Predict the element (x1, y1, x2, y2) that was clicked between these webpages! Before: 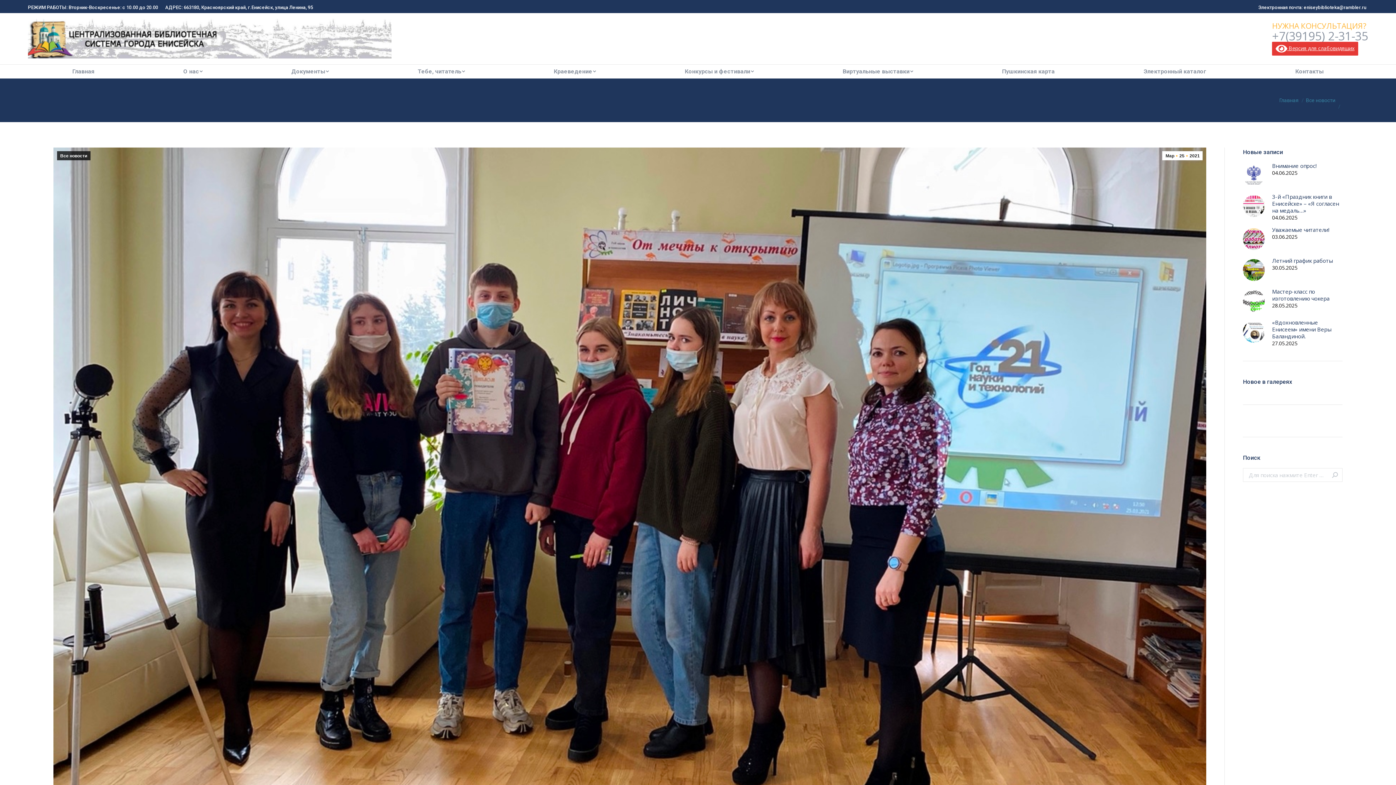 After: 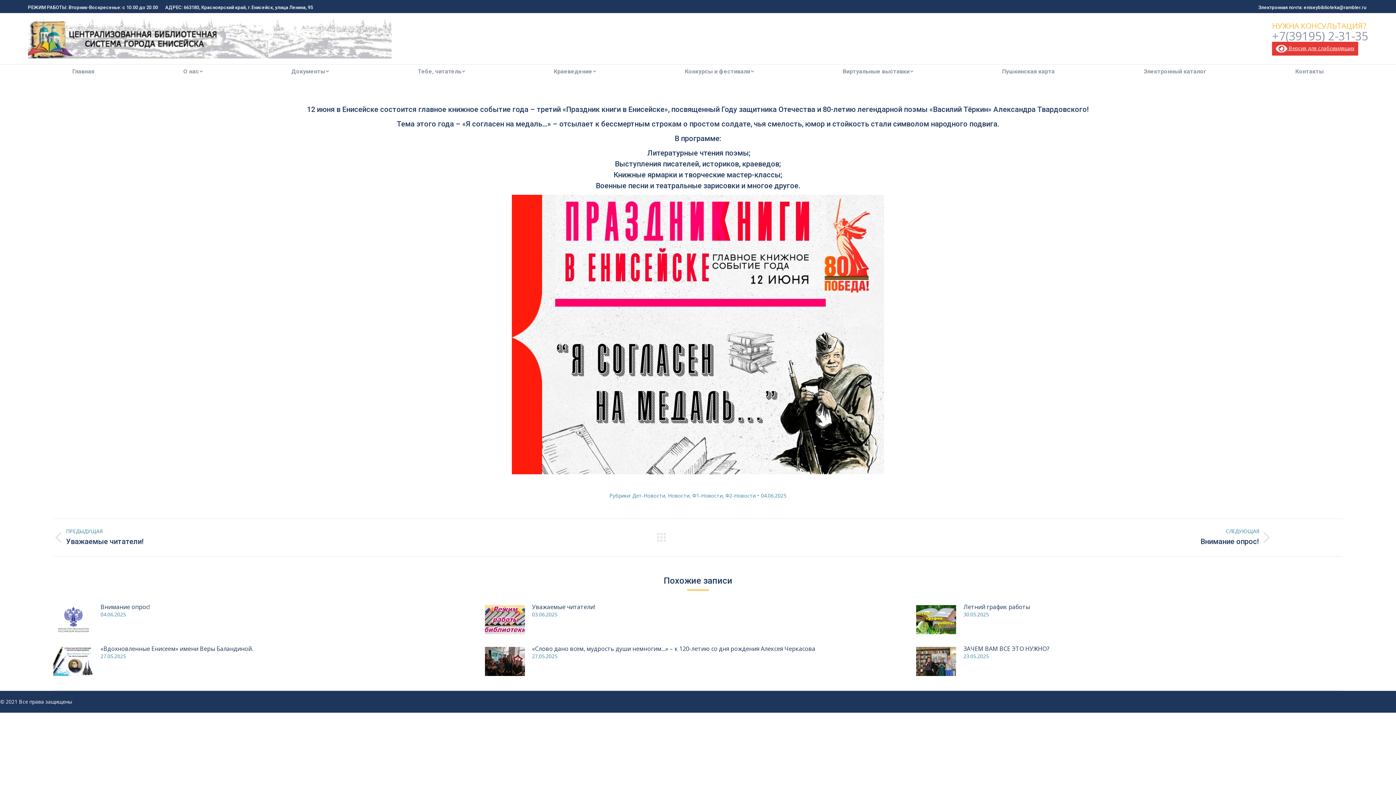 Action: bbox: (1243, 195, 1265, 217) label: Изображение записи